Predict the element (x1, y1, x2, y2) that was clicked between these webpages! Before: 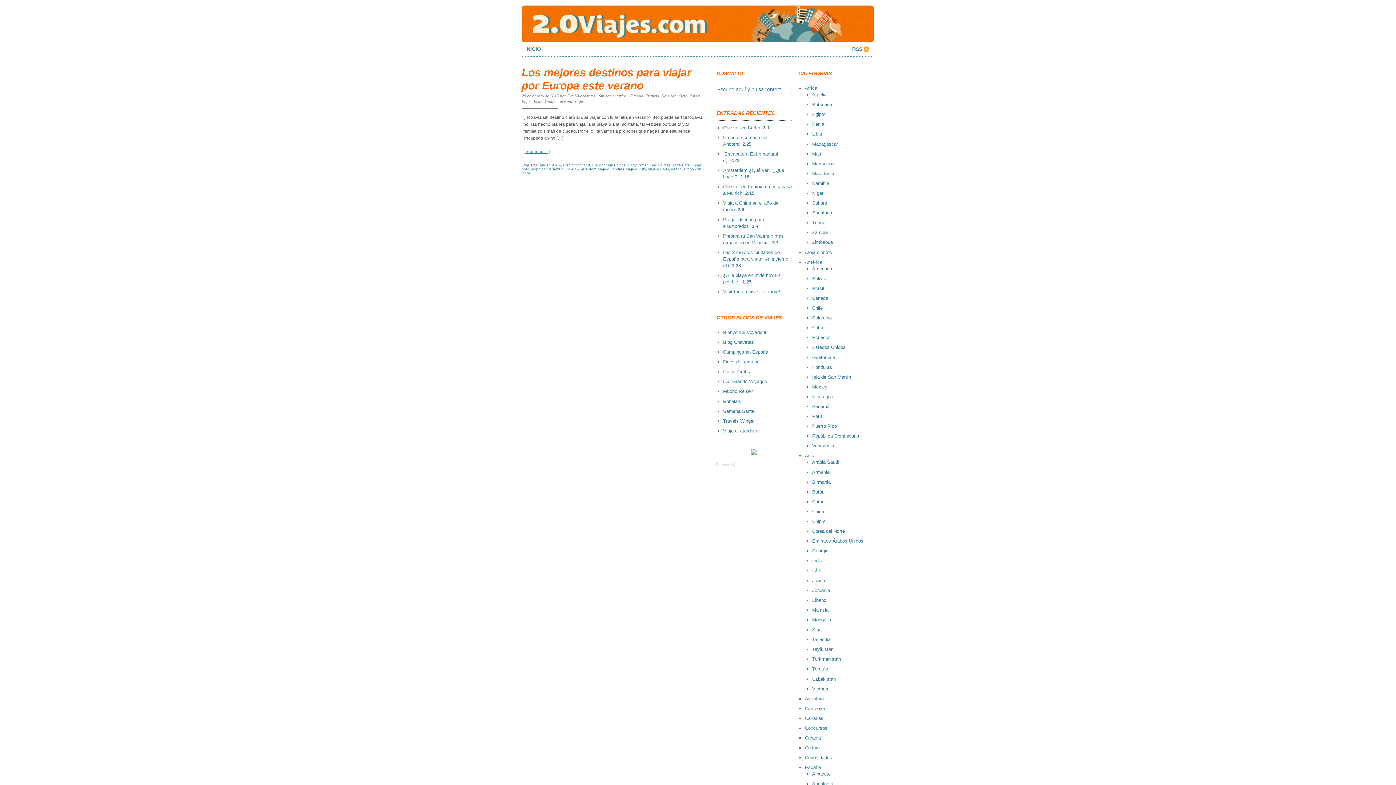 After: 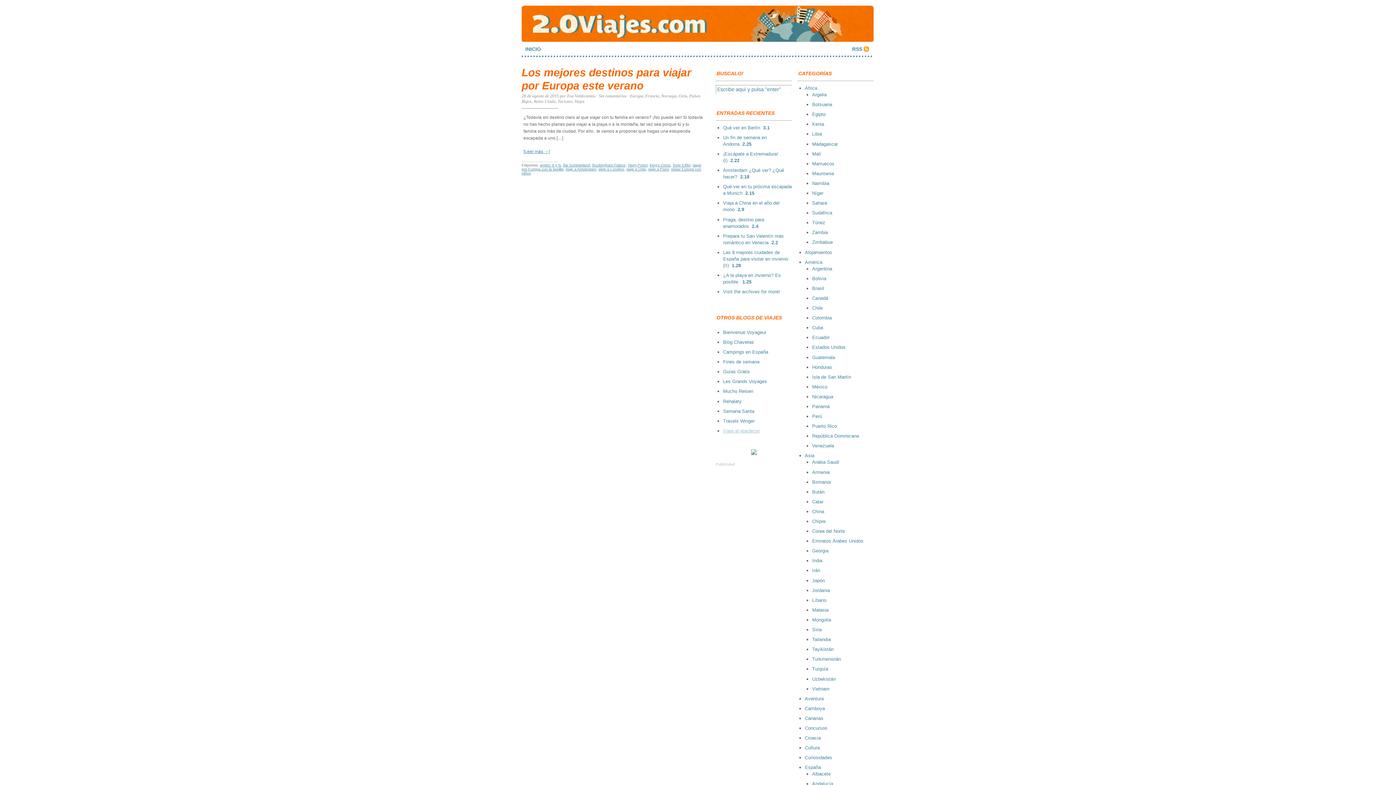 Action: label: Viaje al atardecer bbox: (723, 428, 760, 433)